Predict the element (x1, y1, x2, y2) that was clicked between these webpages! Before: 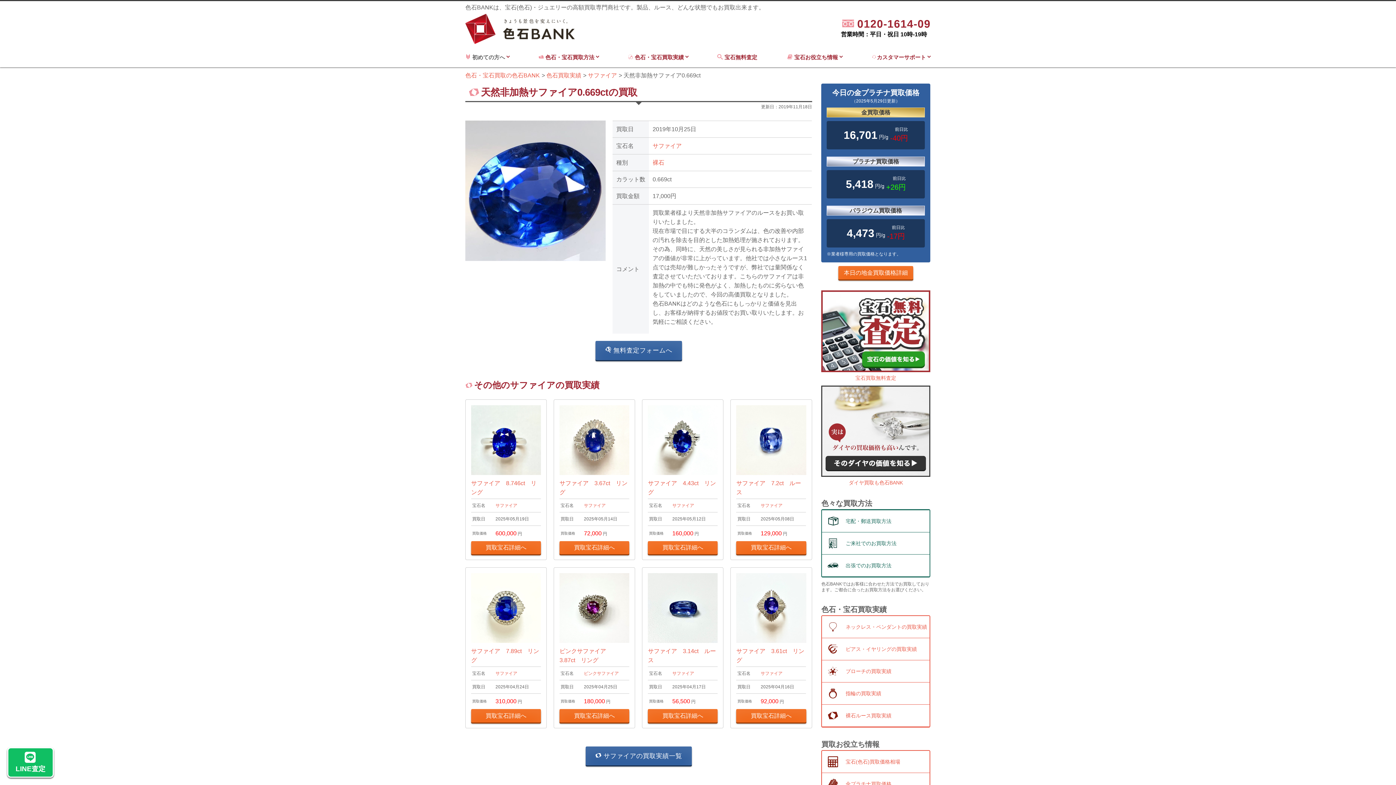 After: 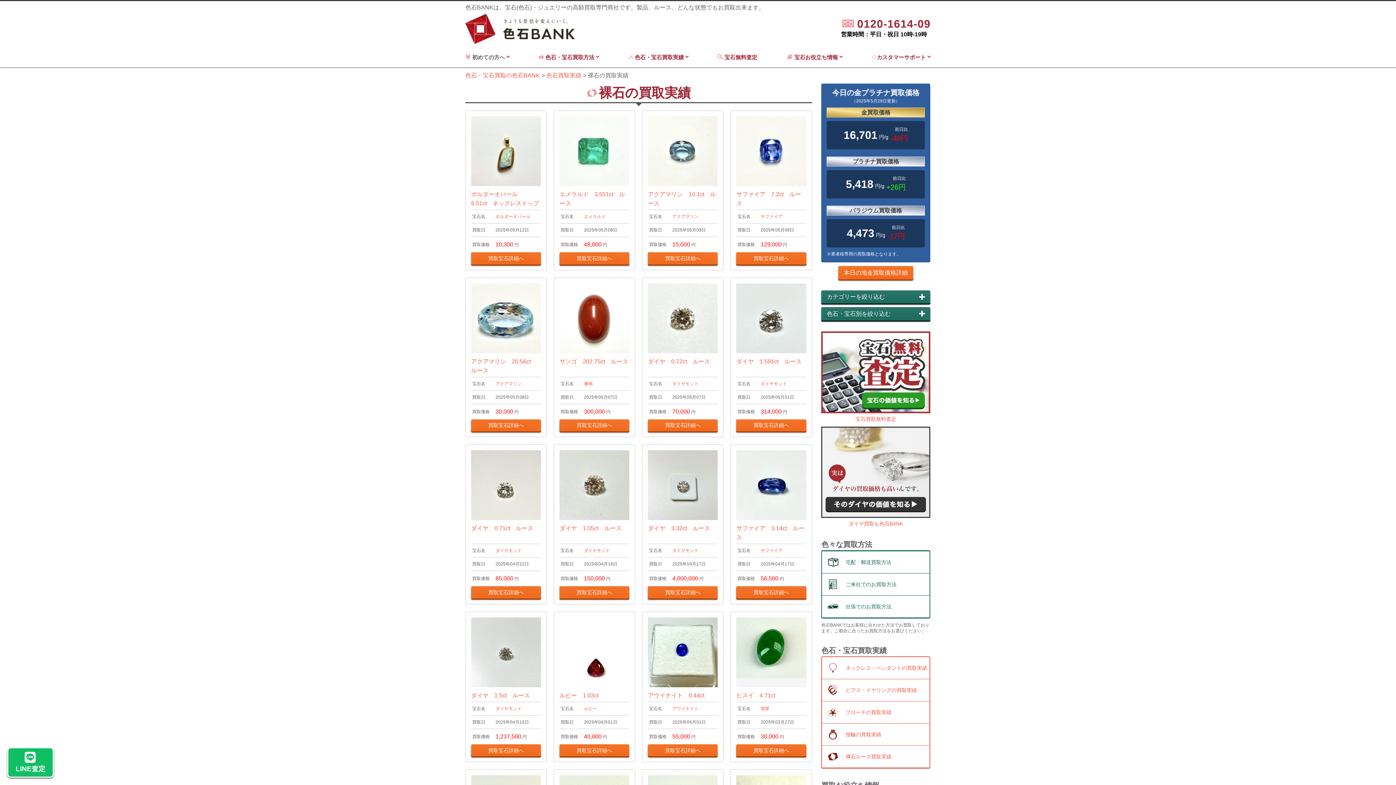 Action: label: 裸石ルース買取実績 bbox: (822, 704, 929, 727)